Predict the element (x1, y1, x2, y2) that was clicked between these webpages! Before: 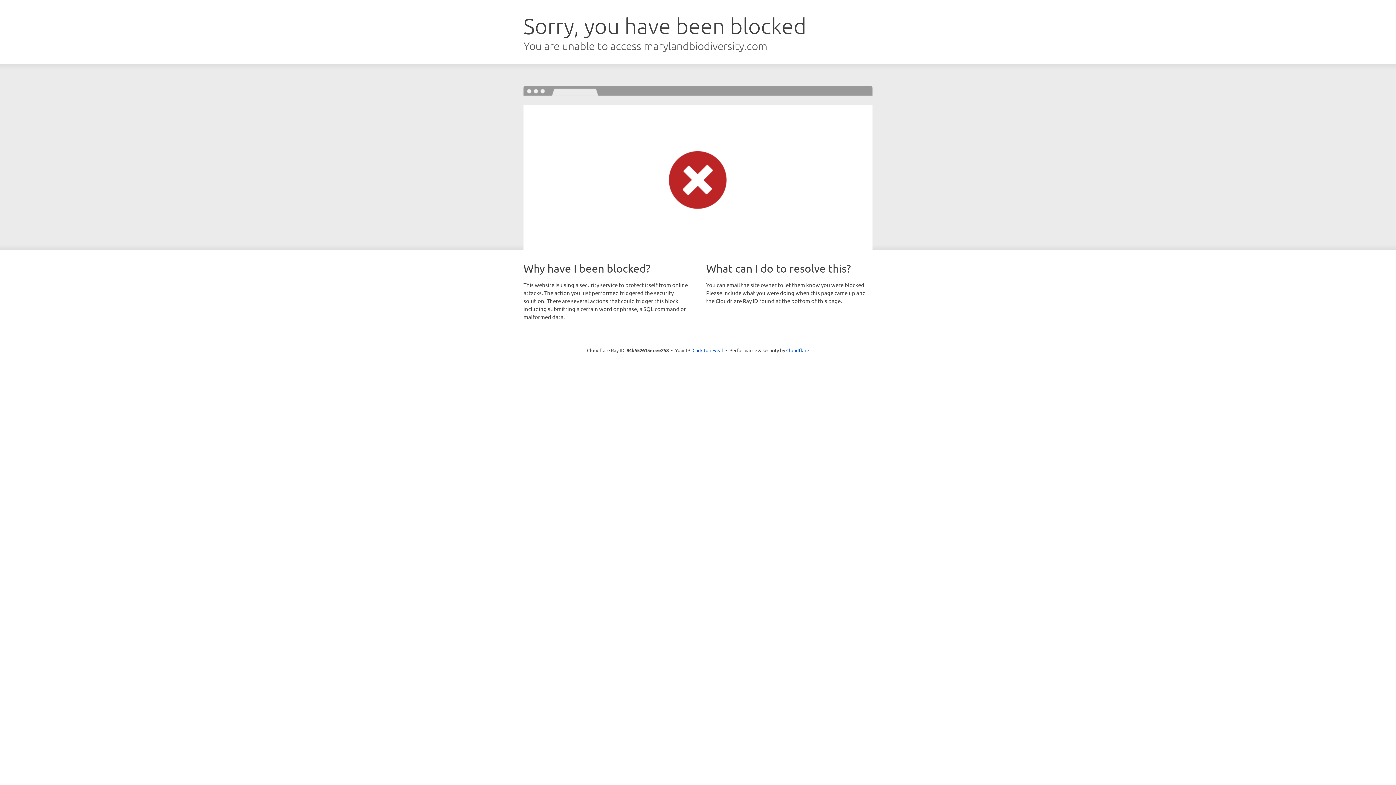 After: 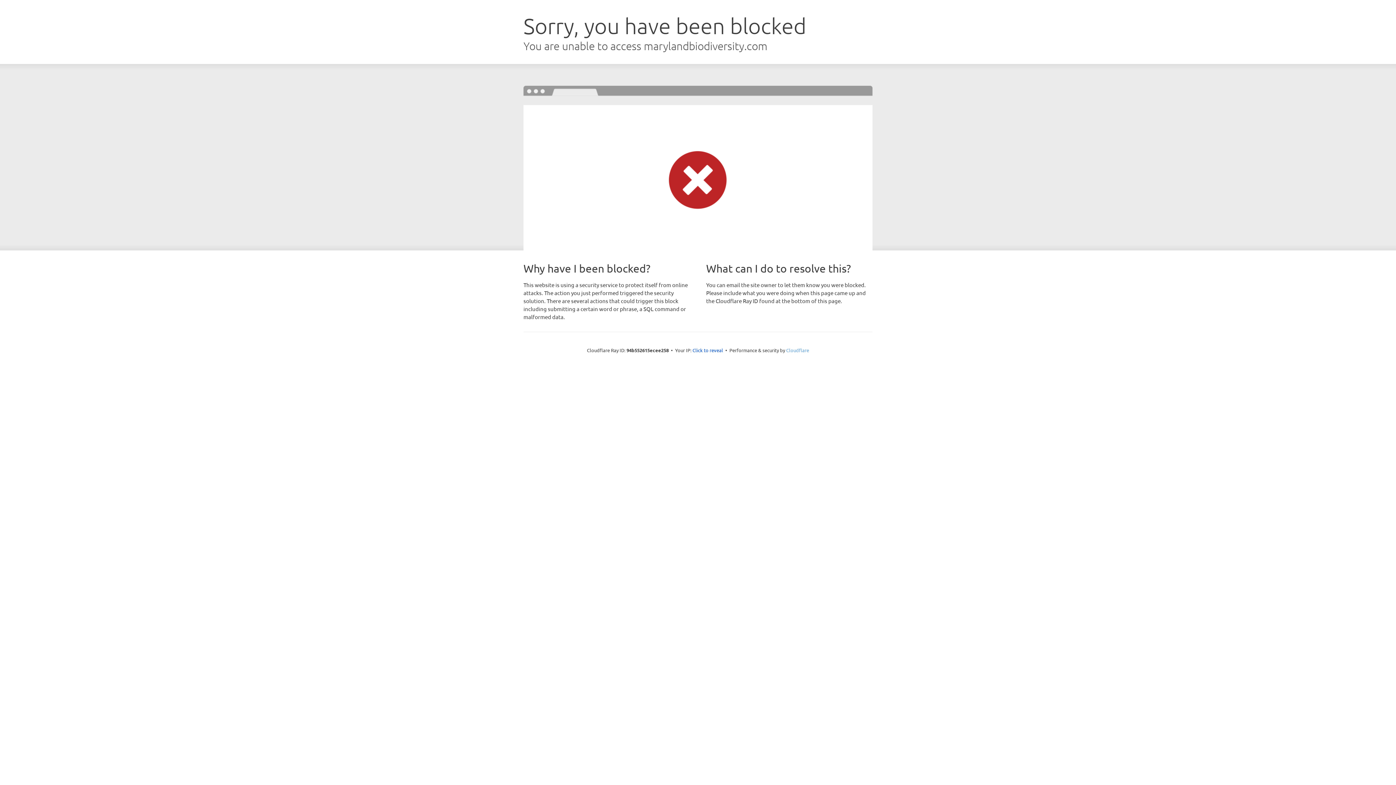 Action: label: Cloudflare bbox: (786, 347, 809, 353)